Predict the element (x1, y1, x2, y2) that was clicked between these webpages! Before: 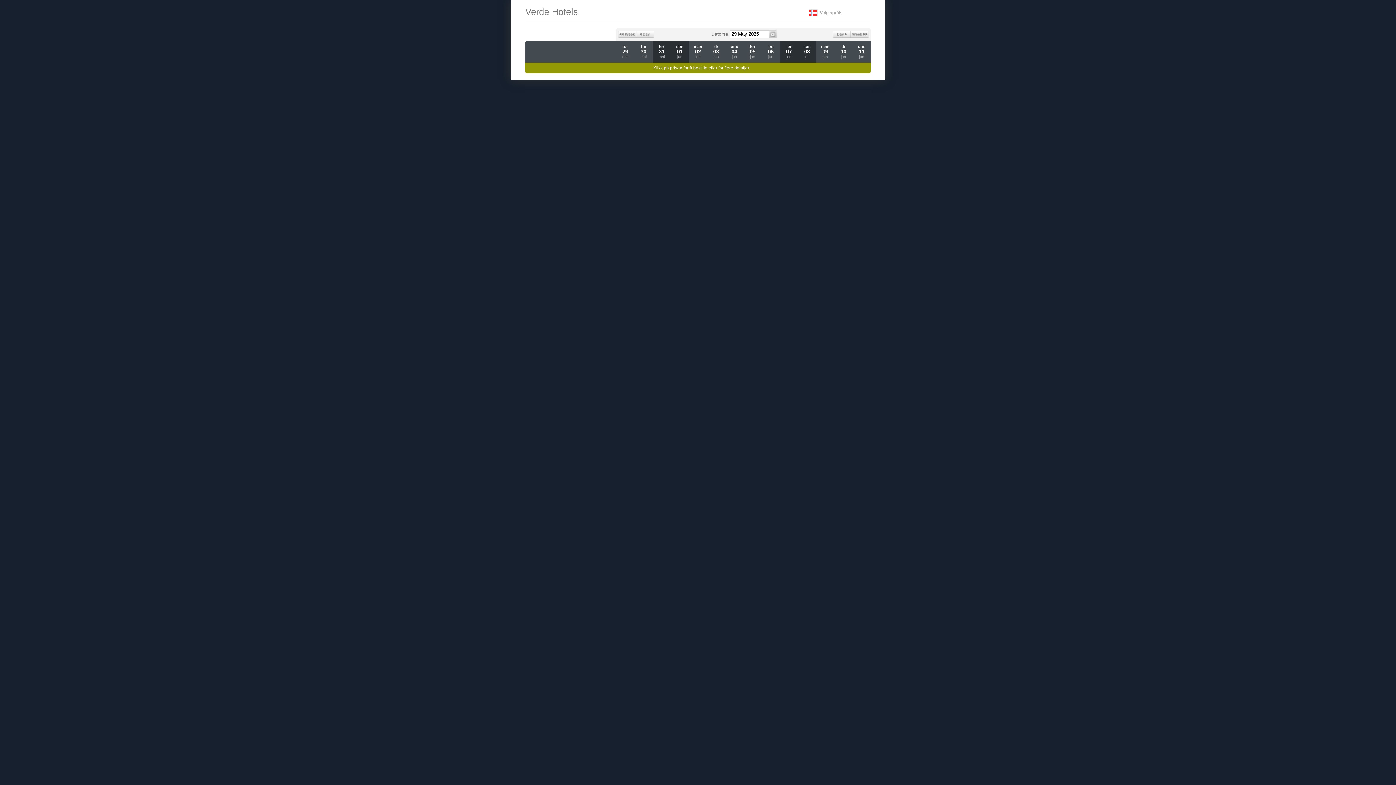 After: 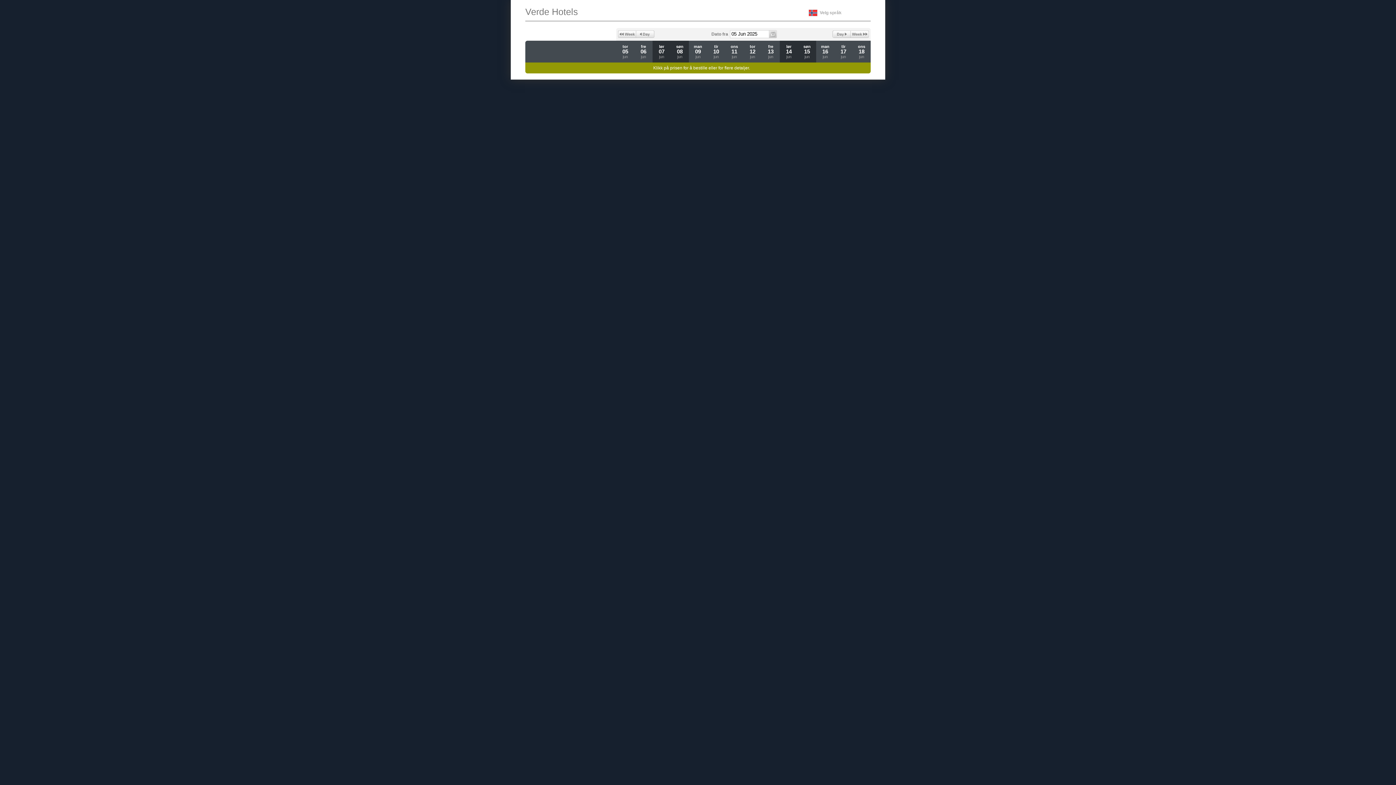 Action: label: Forward 1 Week bbox: (850, 30, 869, 37)